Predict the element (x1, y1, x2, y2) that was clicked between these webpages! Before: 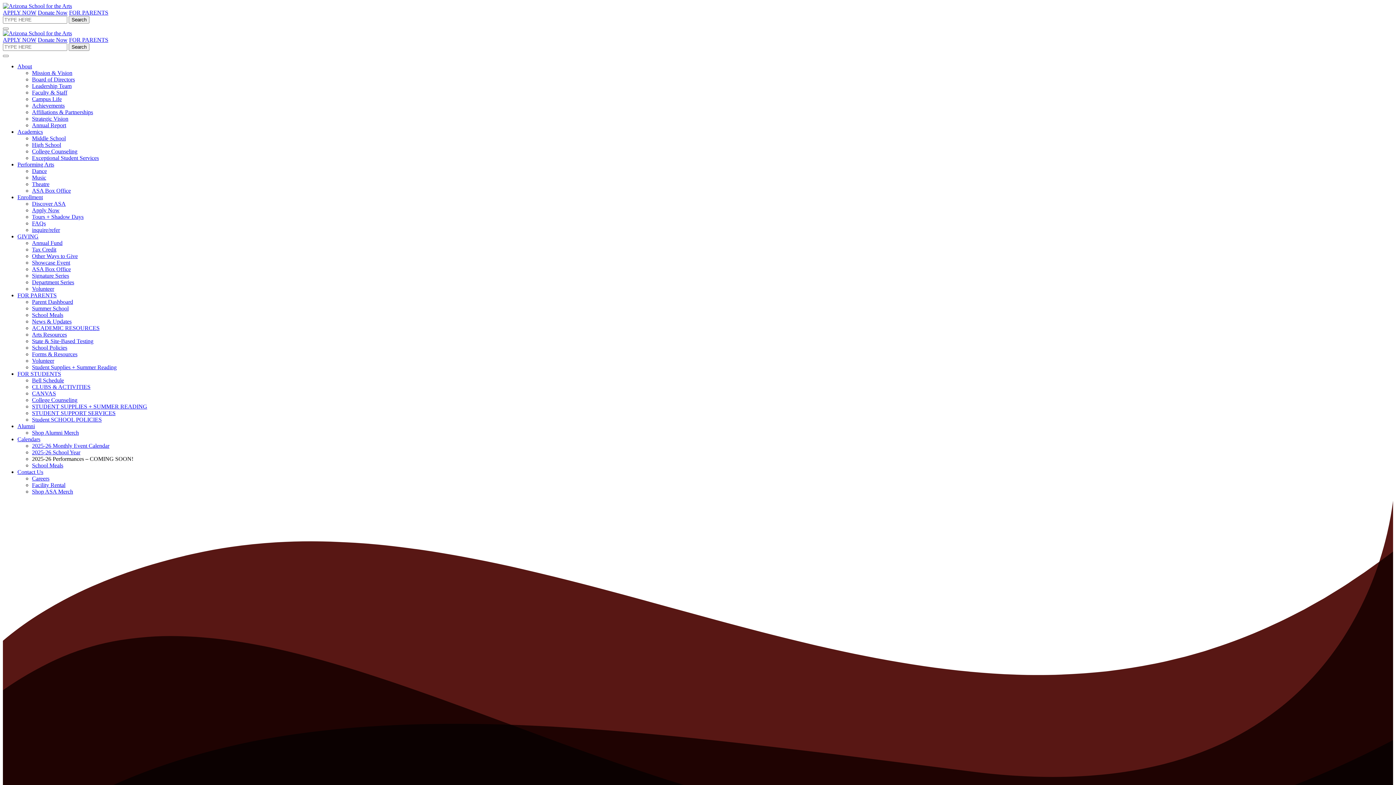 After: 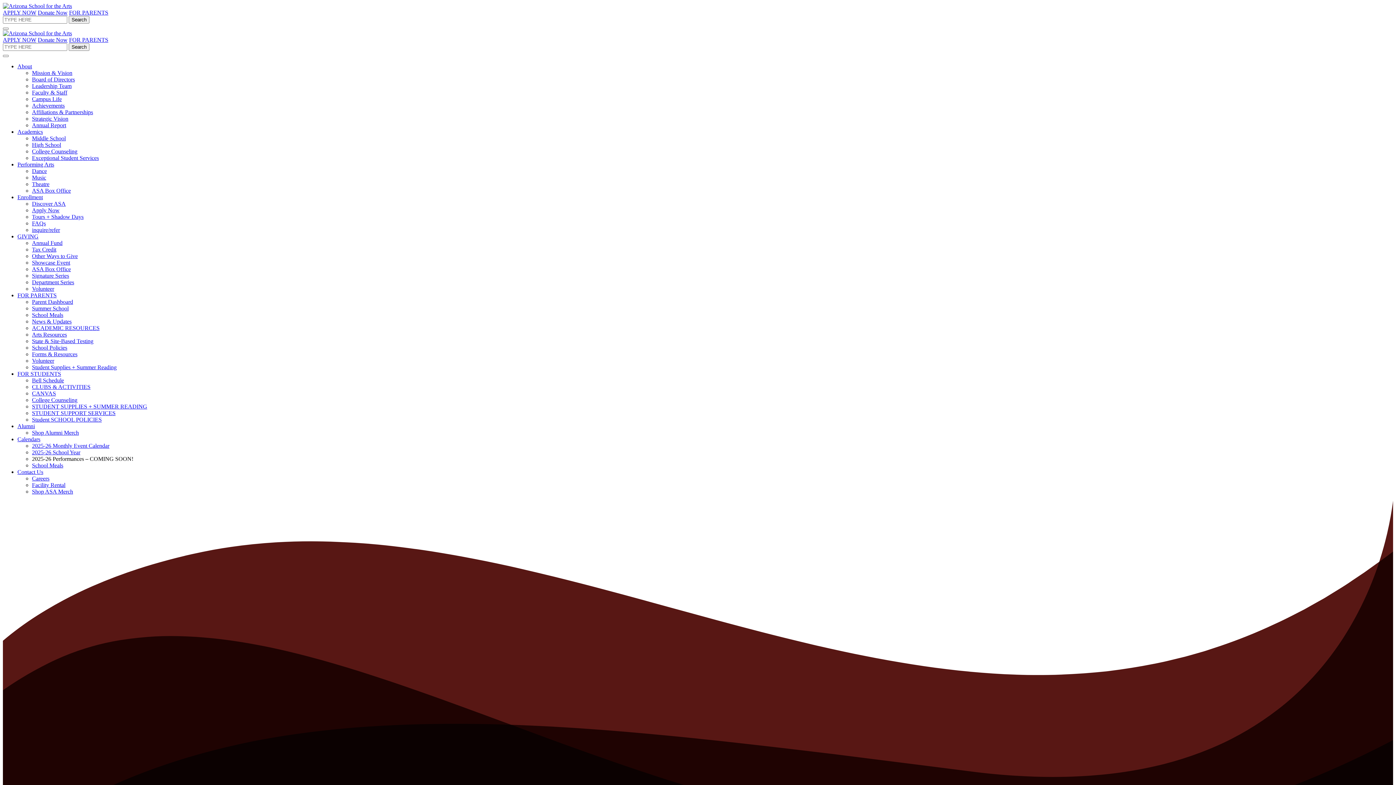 Action: bbox: (32, 279, 74, 285) label: Department Series